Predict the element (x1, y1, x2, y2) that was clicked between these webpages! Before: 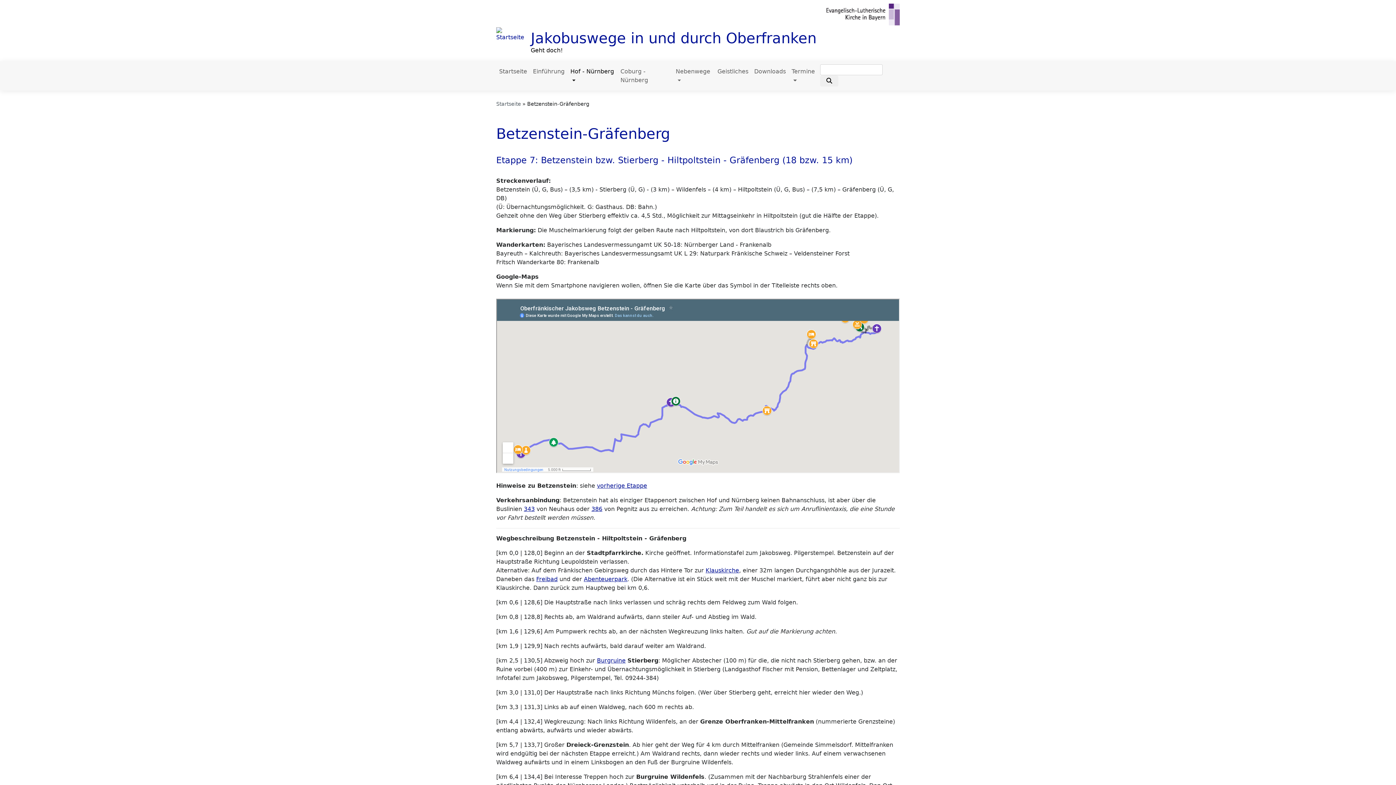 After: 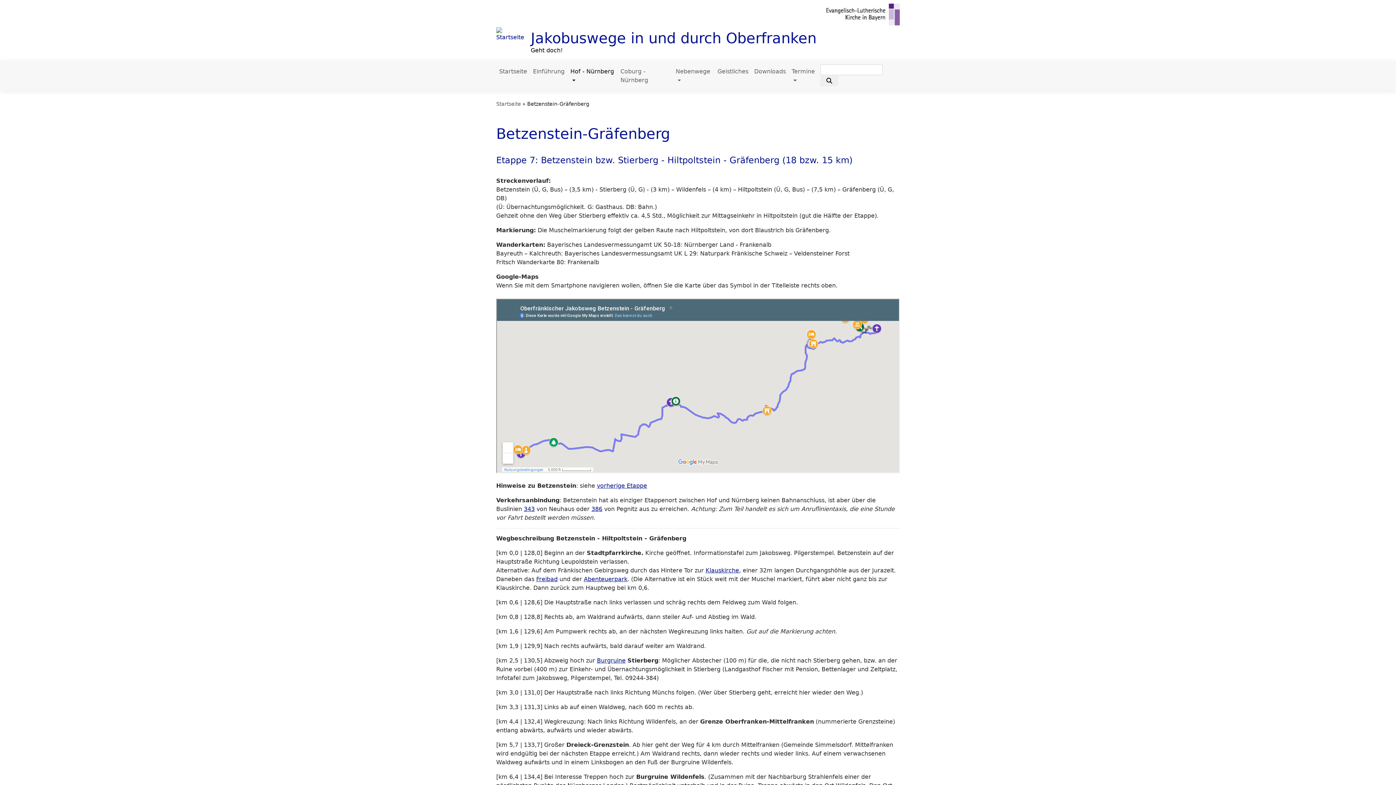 Action: label: Klauskirche bbox: (705, 567, 739, 574)